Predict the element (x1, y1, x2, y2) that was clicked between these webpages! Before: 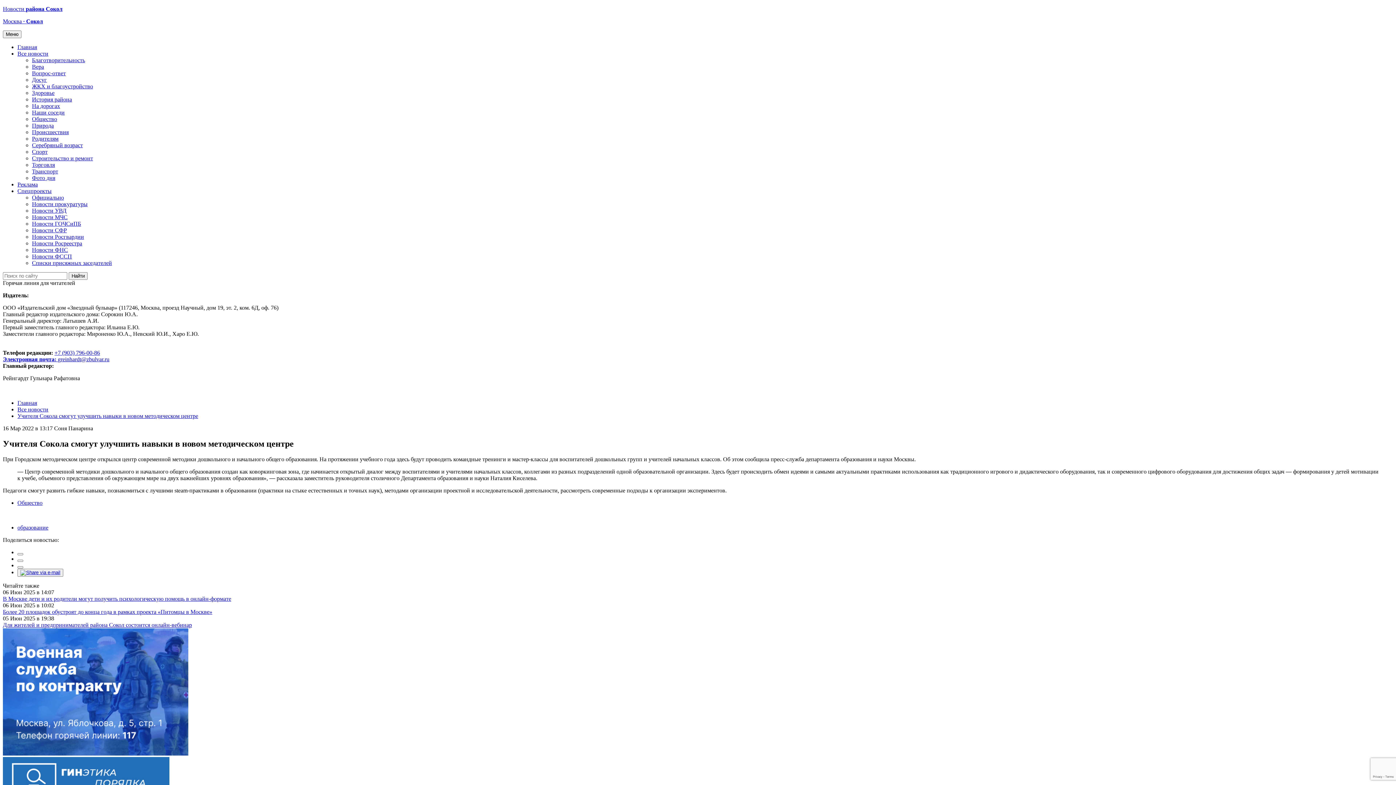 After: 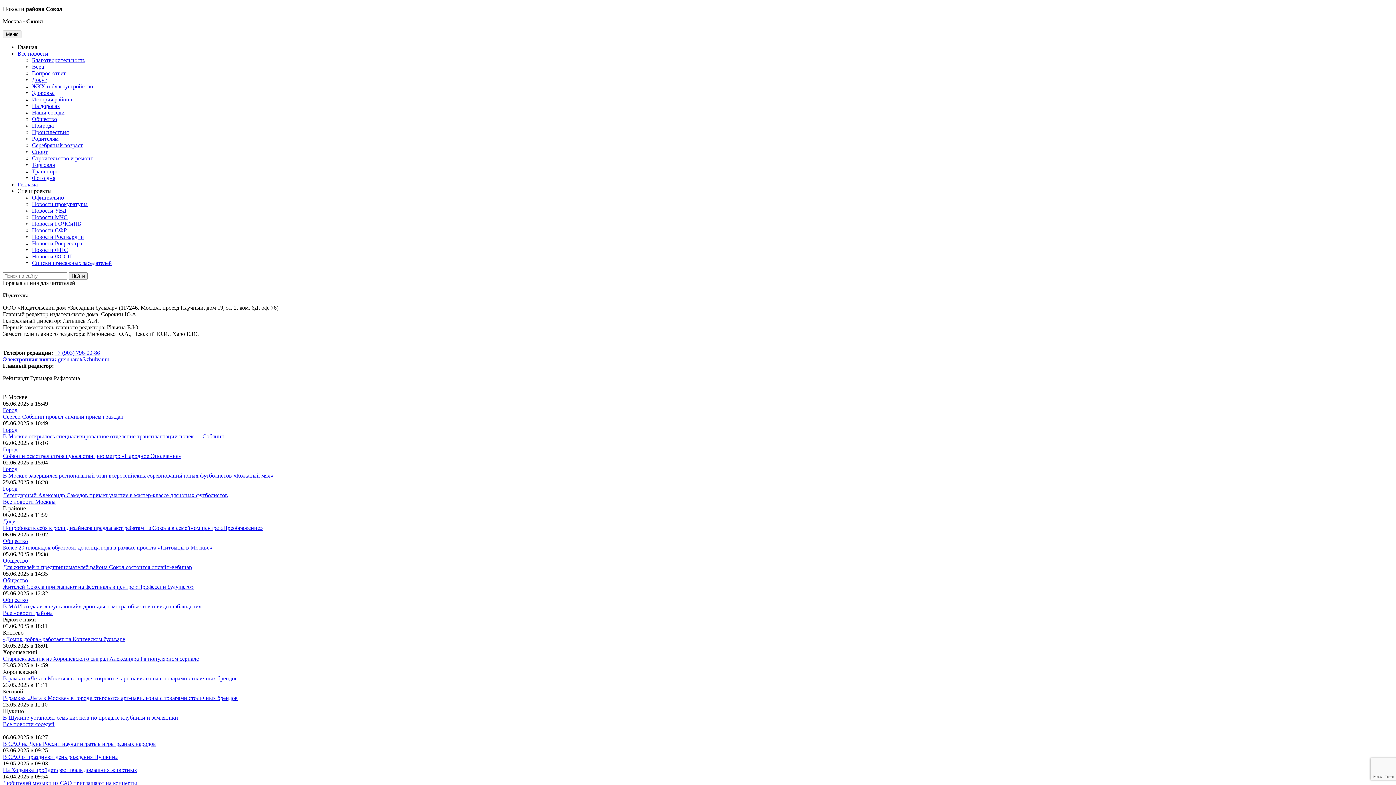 Action: bbox: (17, 400, 37, 406) label: Главная